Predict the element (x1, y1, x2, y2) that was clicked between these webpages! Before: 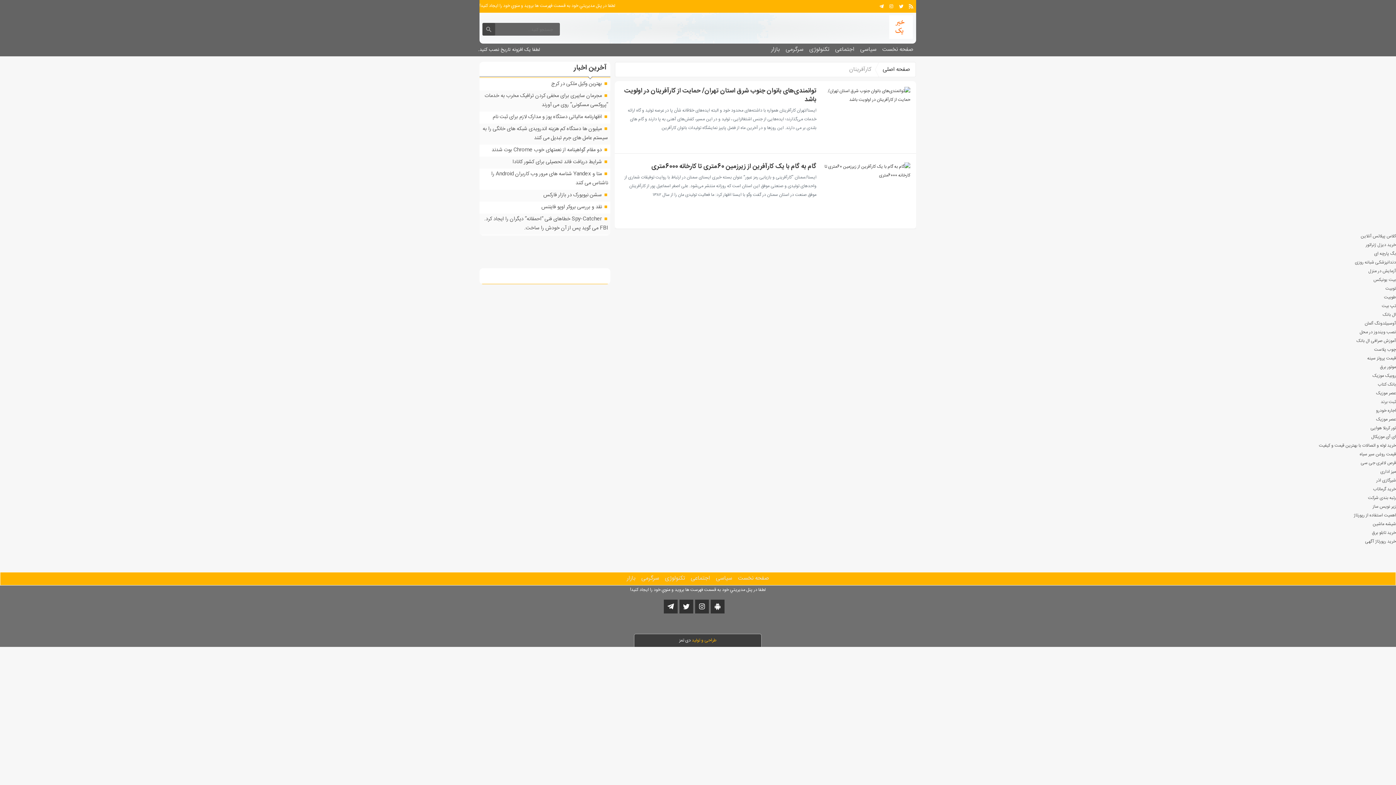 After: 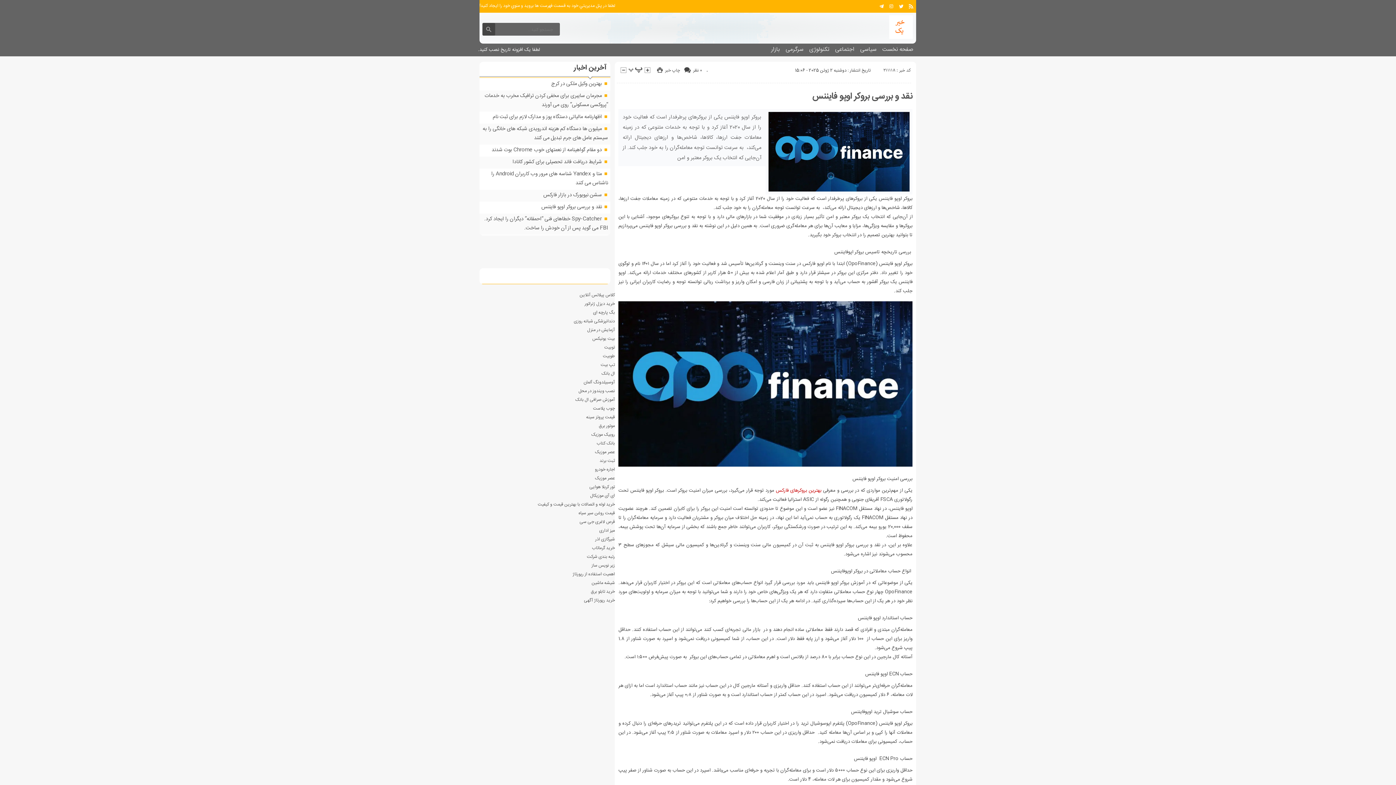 Action: label: نقد و بررسی بروکر اوپو فایننس bbox: (541, 202, 601, 211)